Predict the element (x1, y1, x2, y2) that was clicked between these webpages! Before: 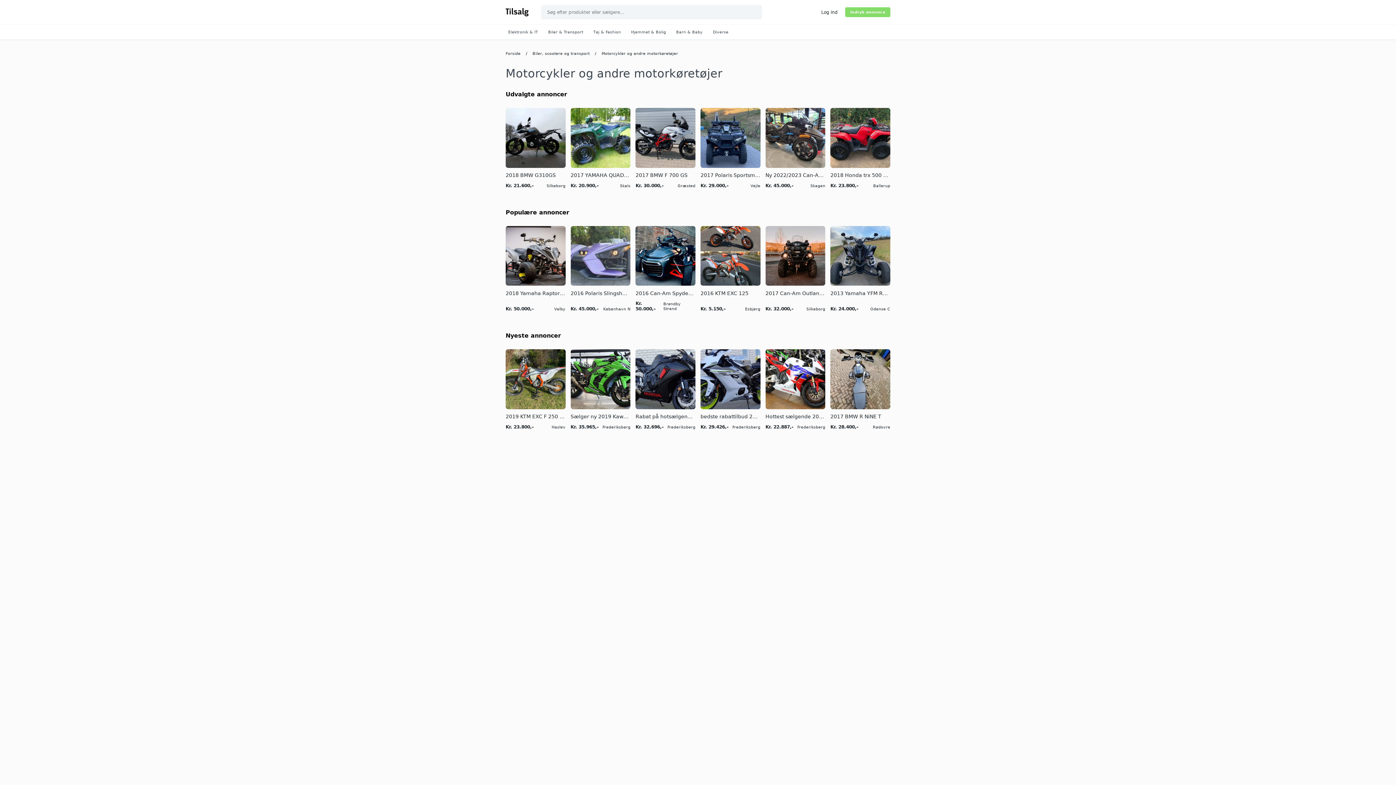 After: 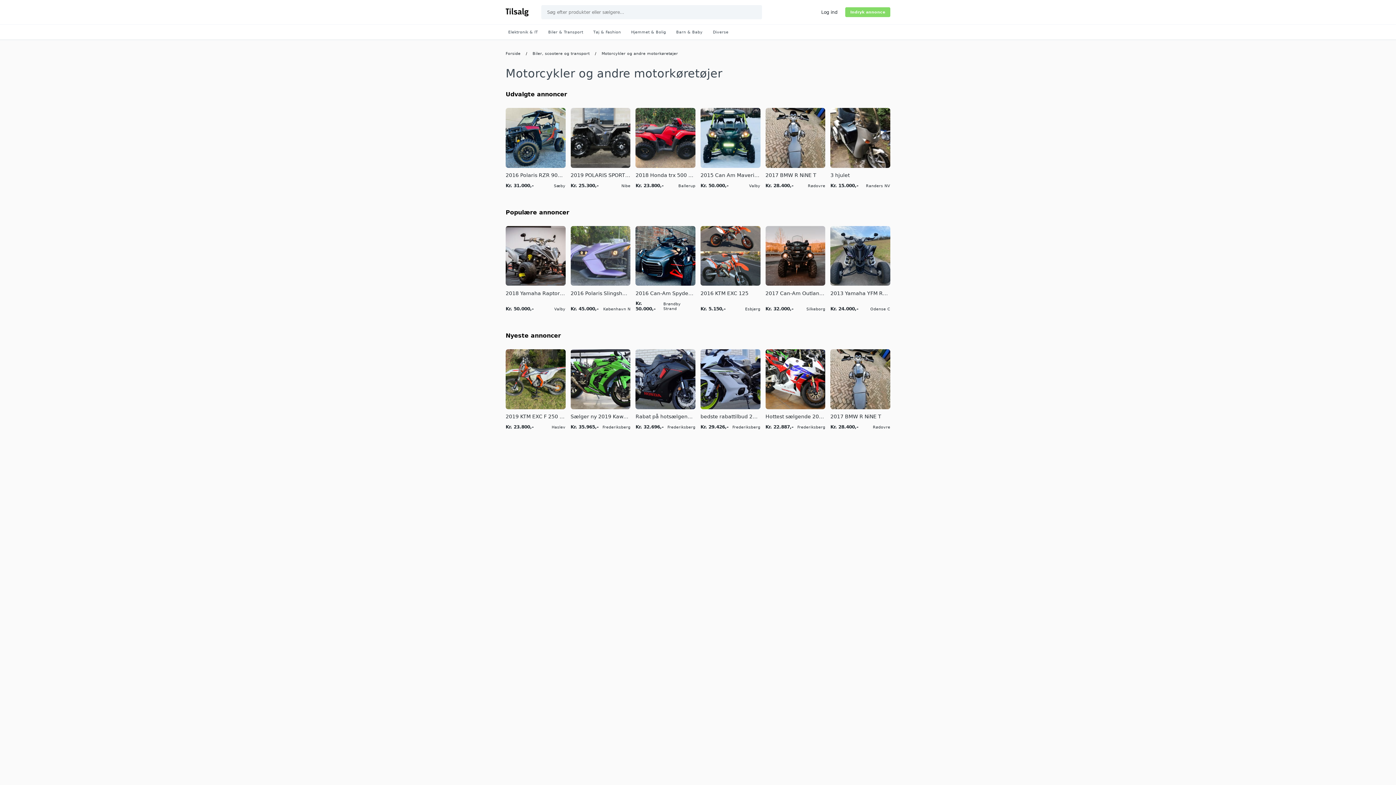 Action: bbox: (601, 51, 678, 55) label: Motorcykler og andre motorkøretøjer